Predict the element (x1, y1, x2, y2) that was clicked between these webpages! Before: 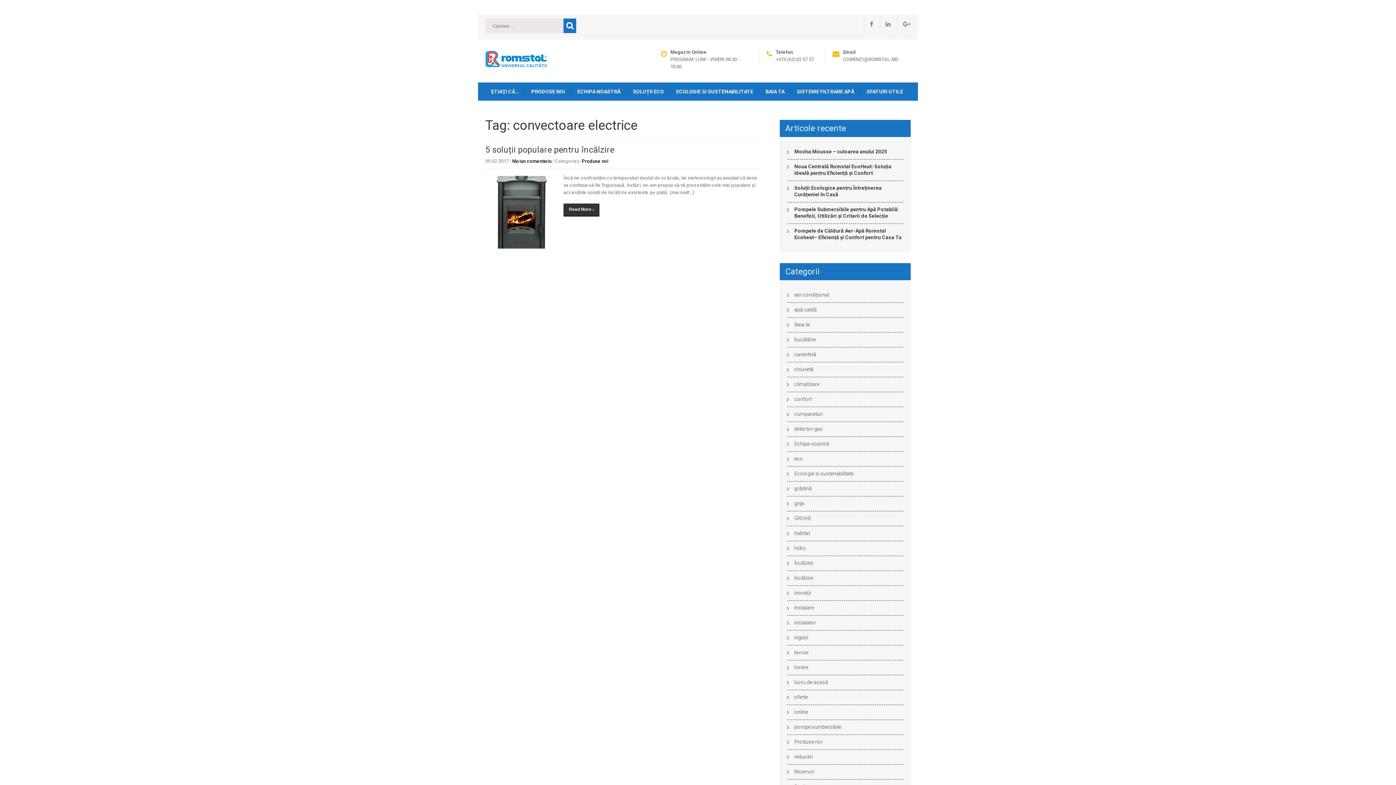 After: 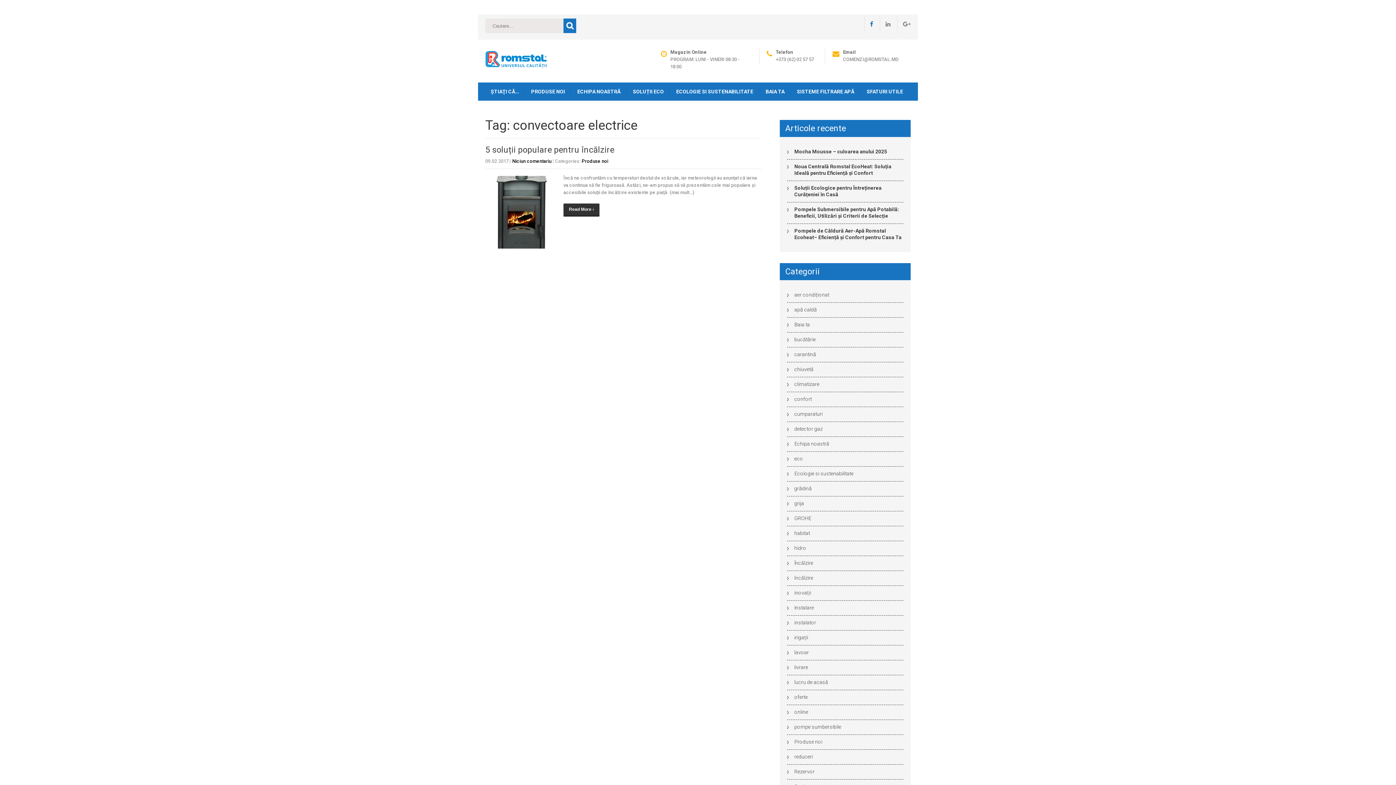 Action: bbox: (864, 14, 873, 33)